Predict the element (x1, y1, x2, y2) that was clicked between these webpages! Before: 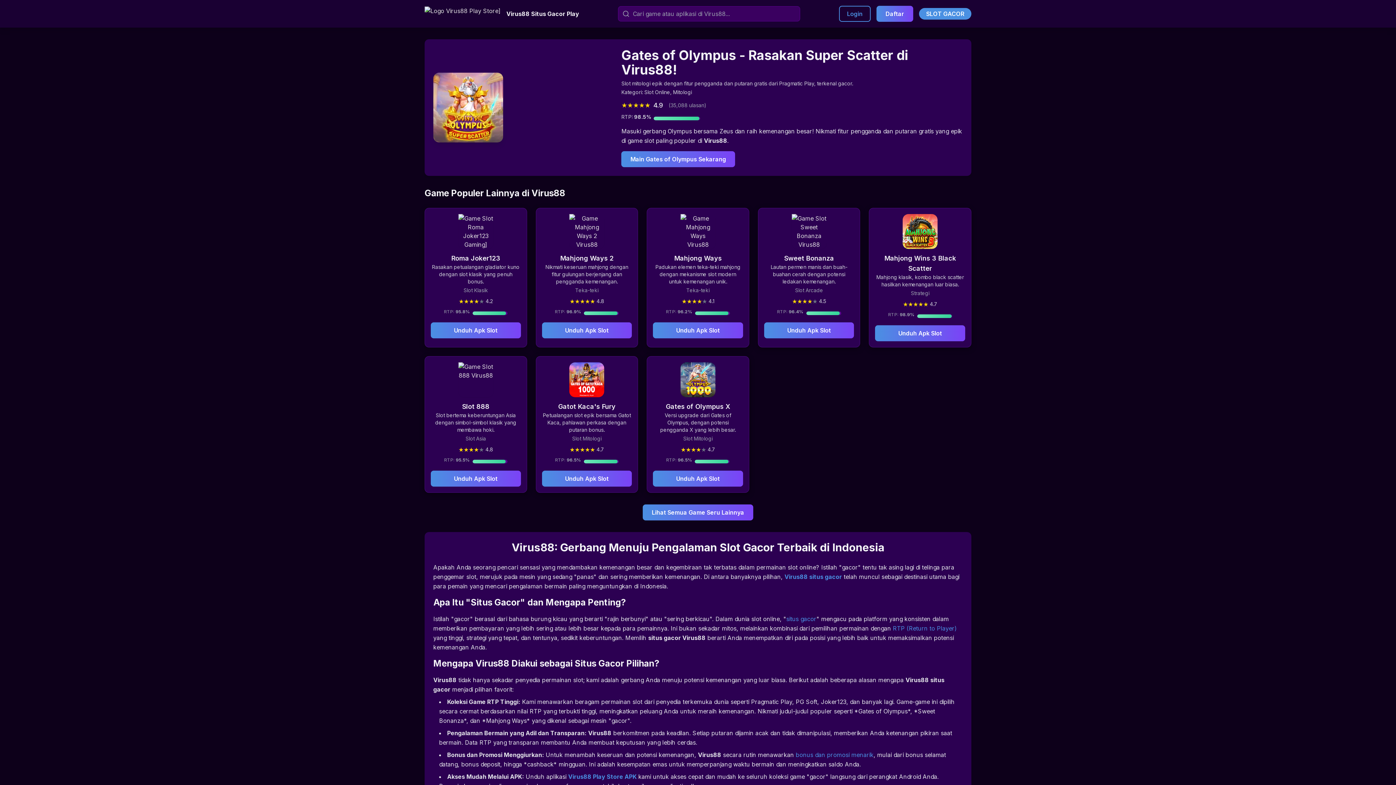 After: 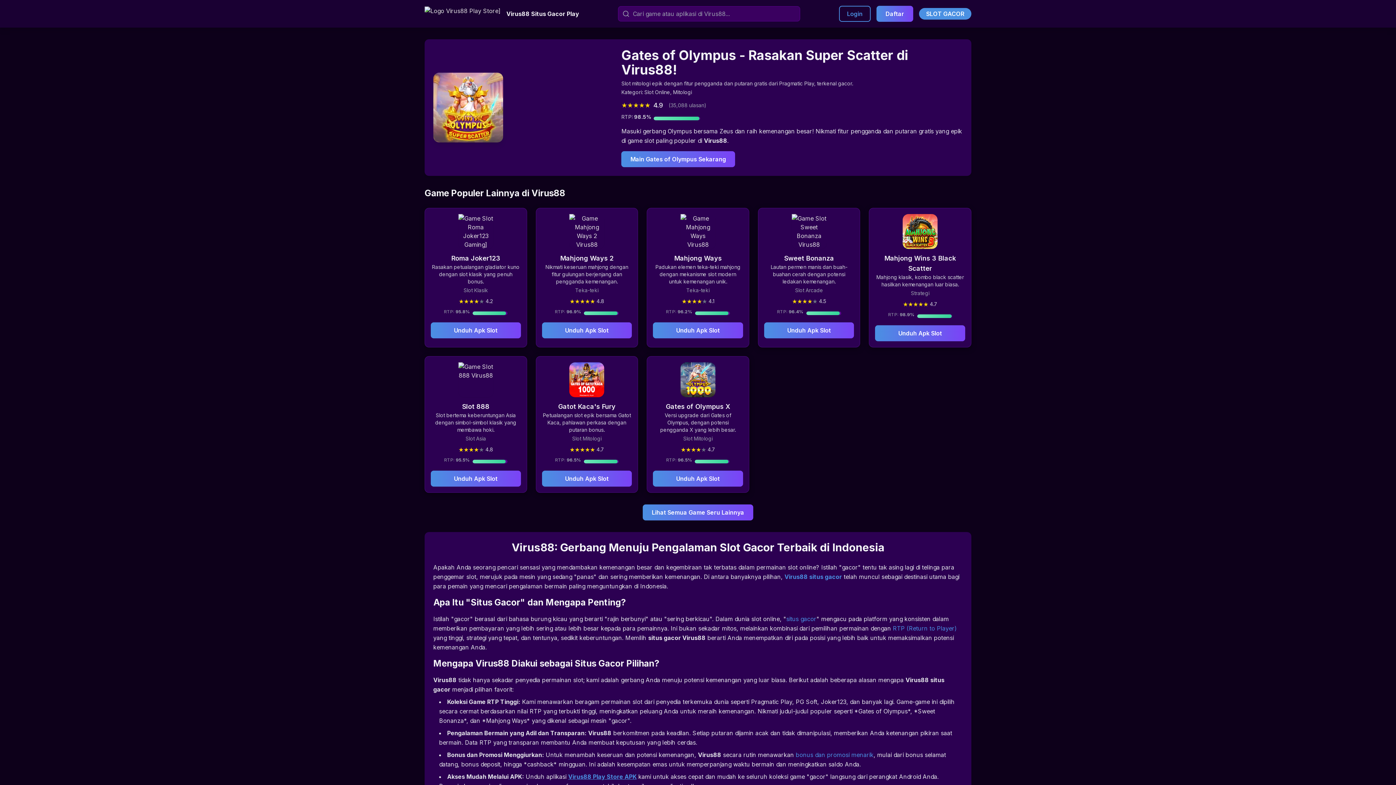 Action: label: Virus88 Play Store APK bbox: (568, 773, 636, 780)